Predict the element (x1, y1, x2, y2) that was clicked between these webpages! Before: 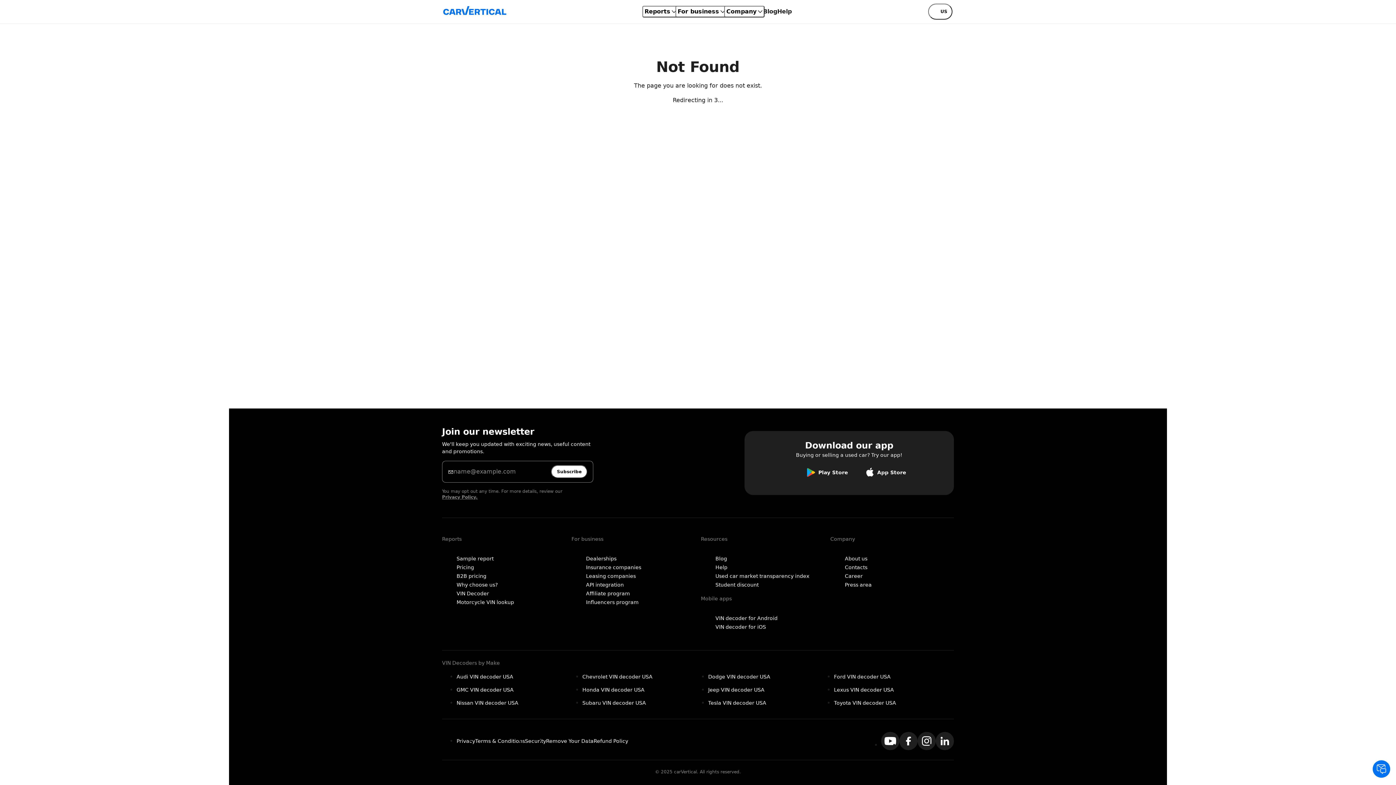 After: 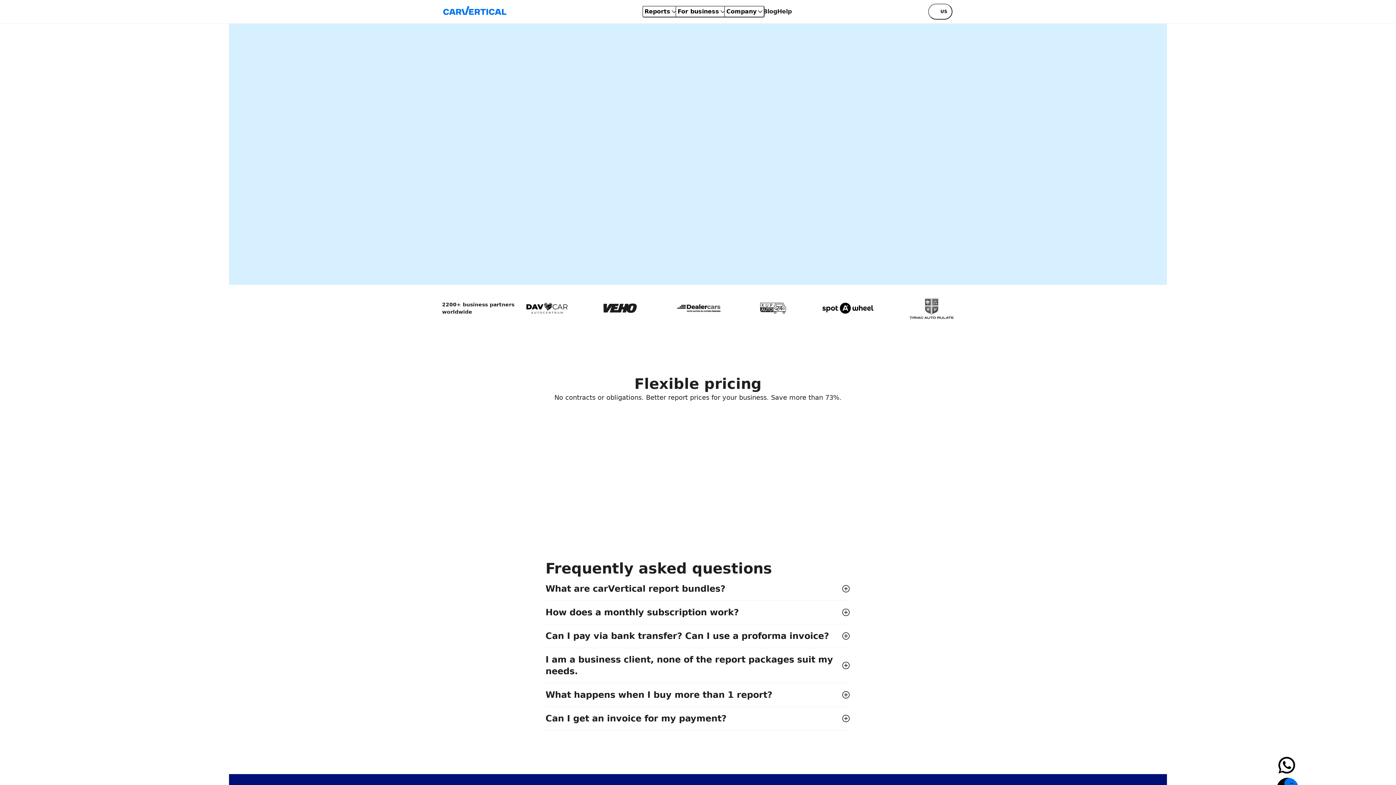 Action: bbox: (586, 556, 616, 561) label: Dealerships